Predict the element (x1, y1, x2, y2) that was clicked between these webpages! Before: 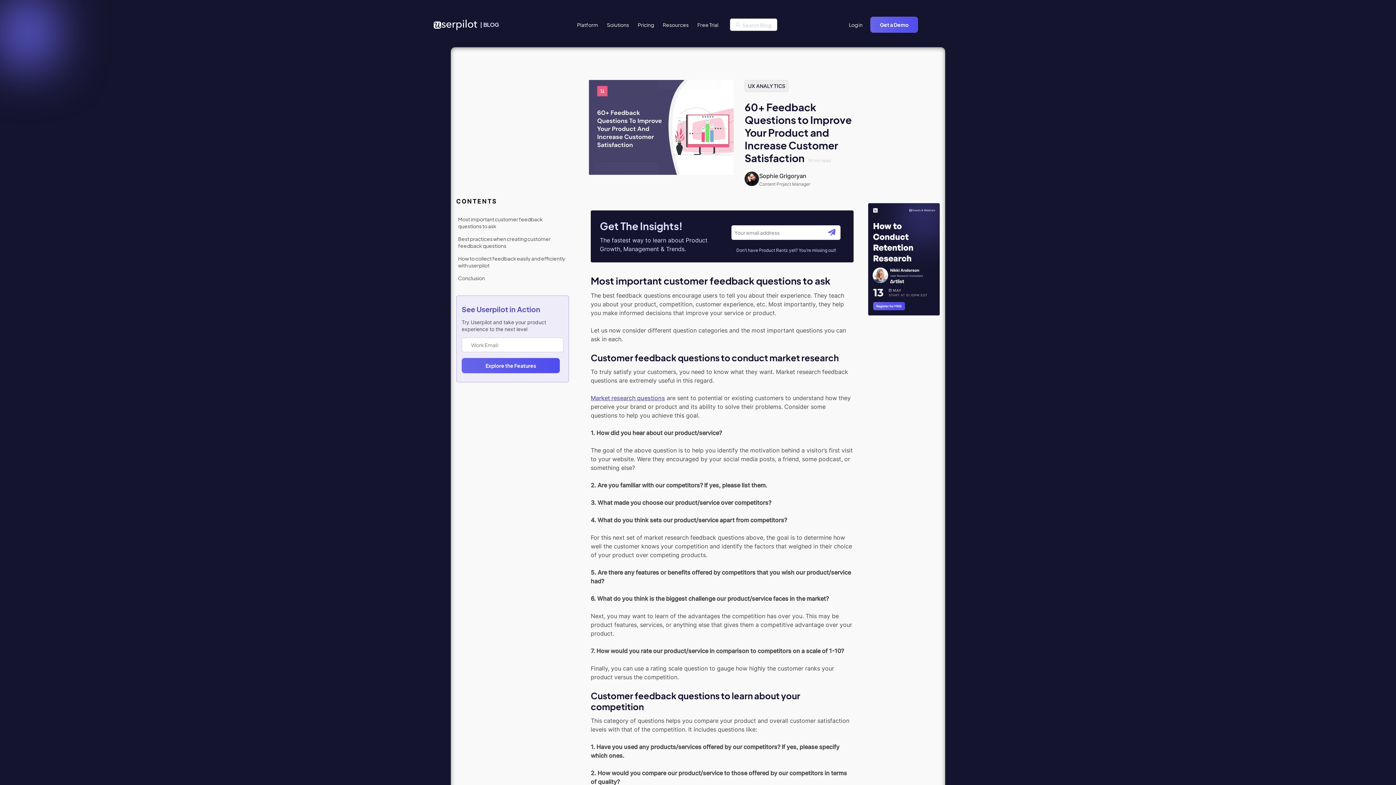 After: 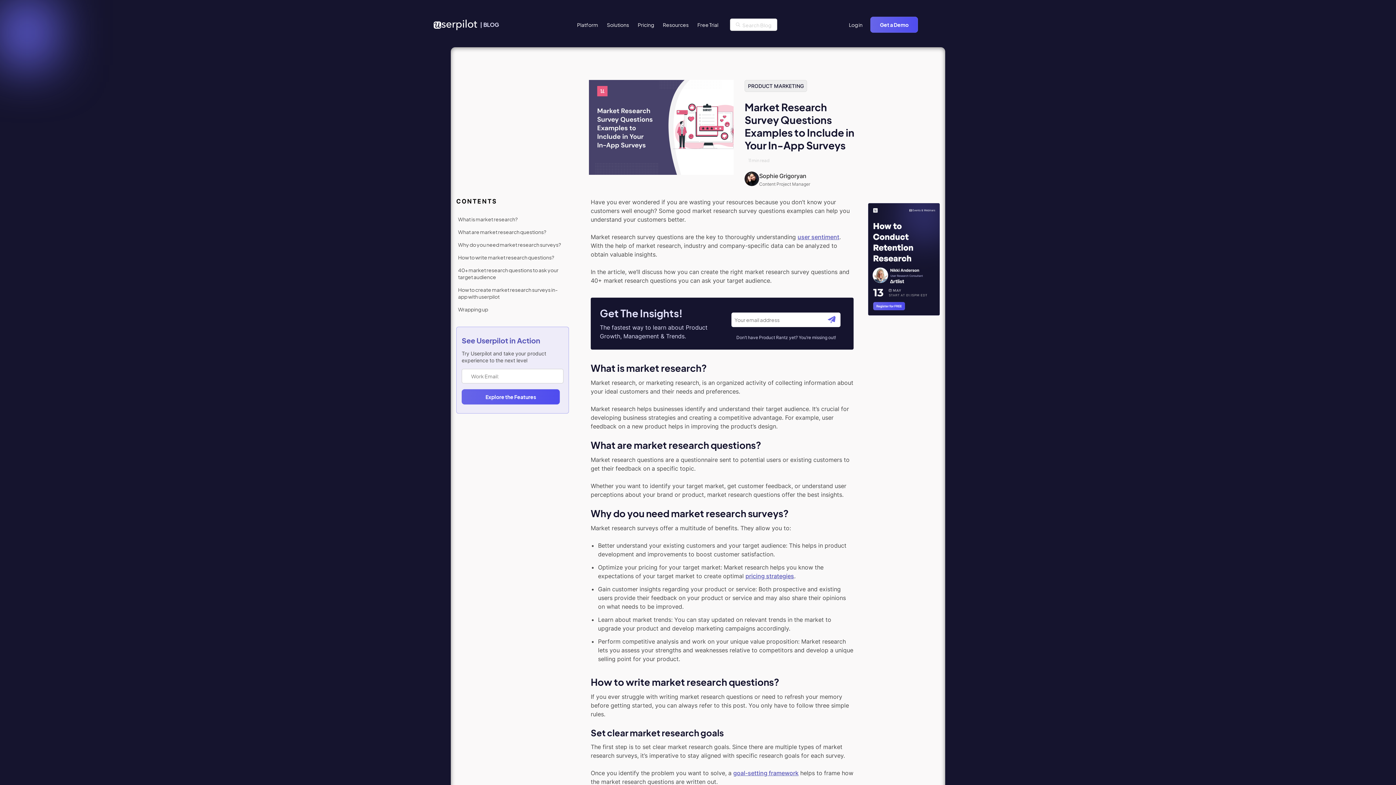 Action: bbox: (590, 394, 665, 401) label: Market research questions